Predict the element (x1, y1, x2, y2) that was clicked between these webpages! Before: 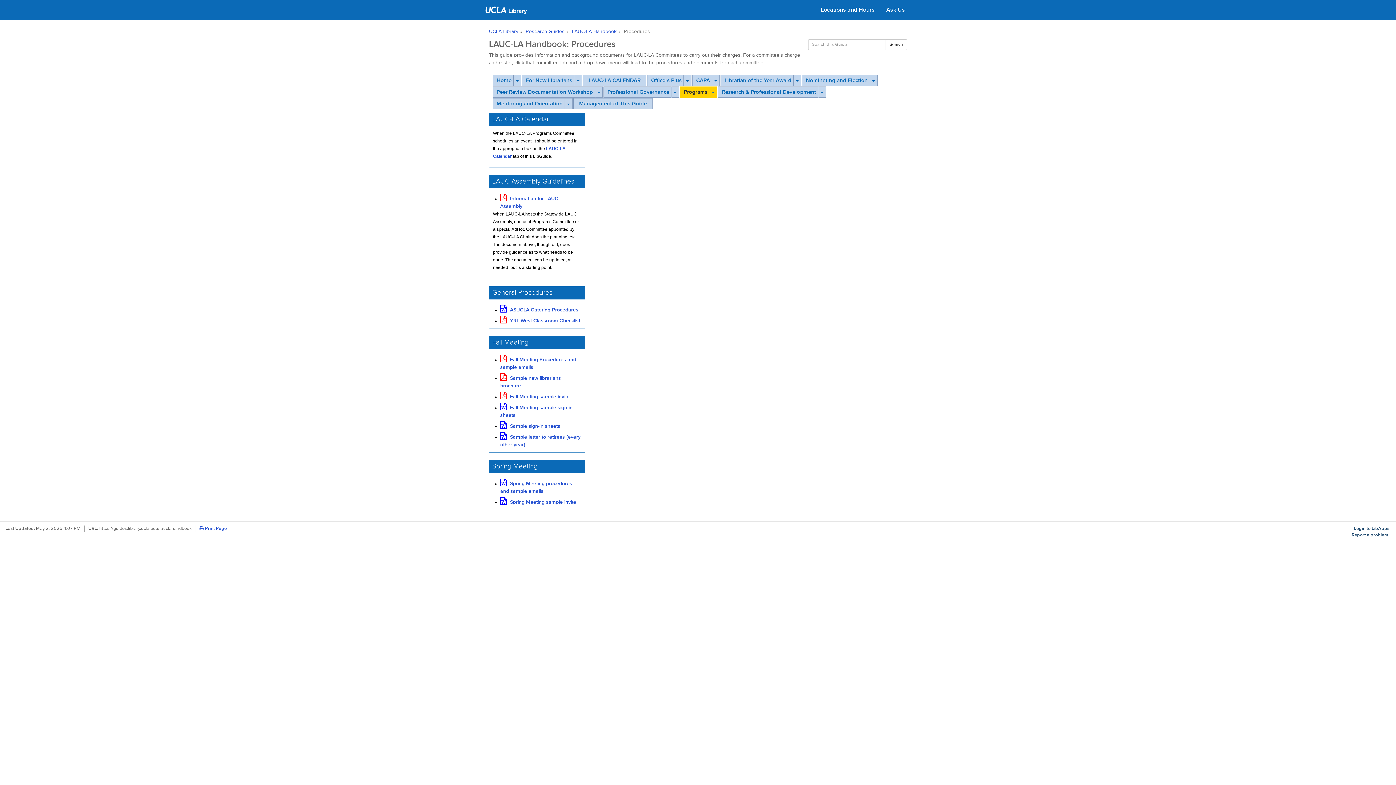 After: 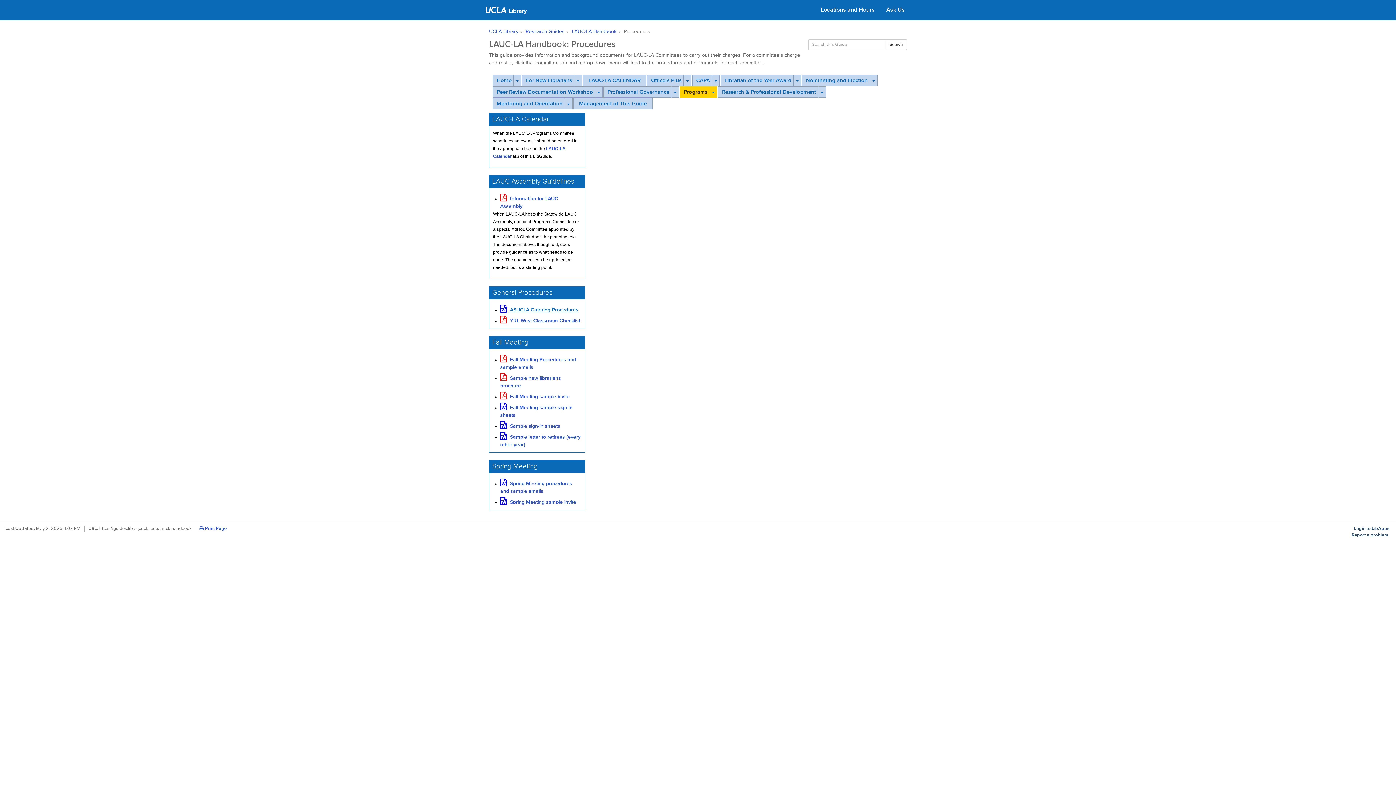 Action: bbox: (500, 307, 578, 312) label:  ASUCLA Catering Procedures